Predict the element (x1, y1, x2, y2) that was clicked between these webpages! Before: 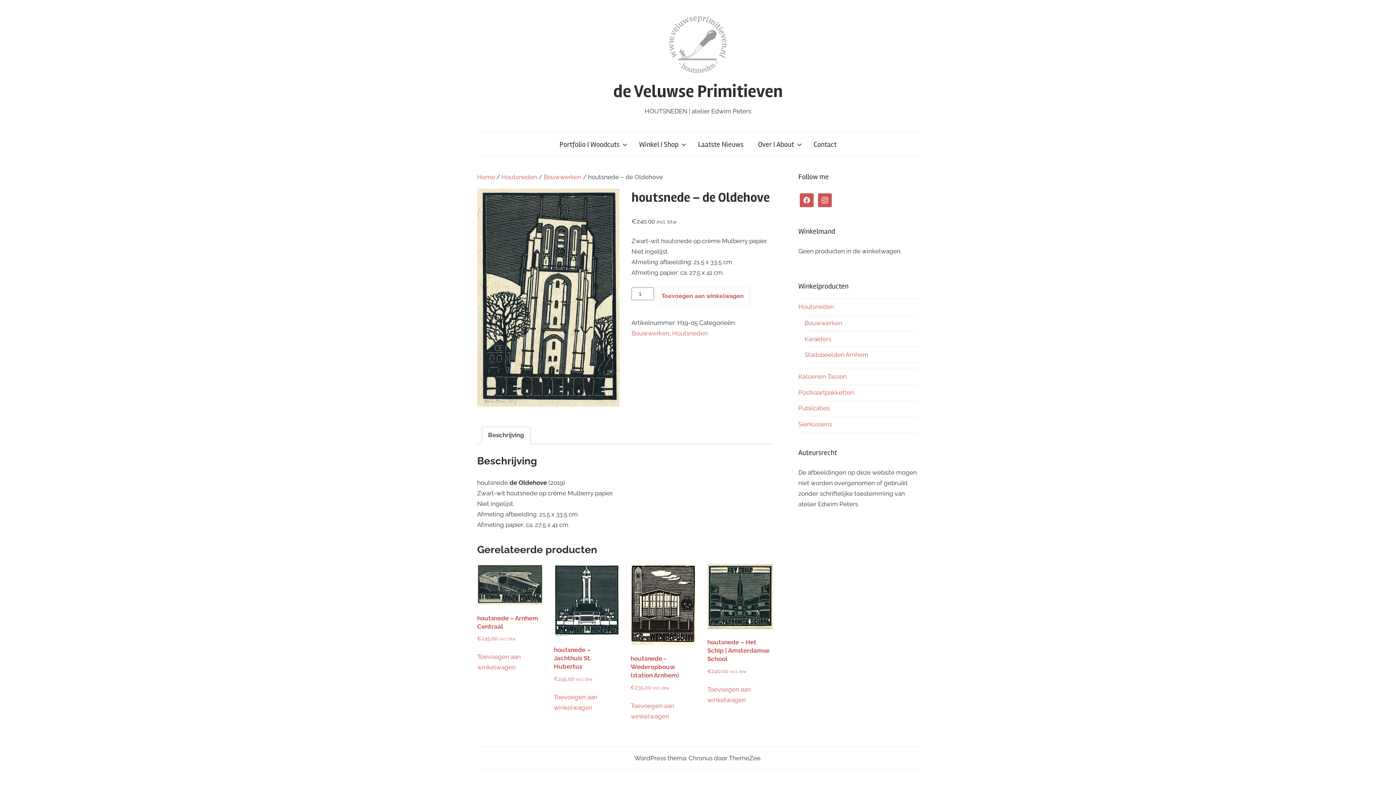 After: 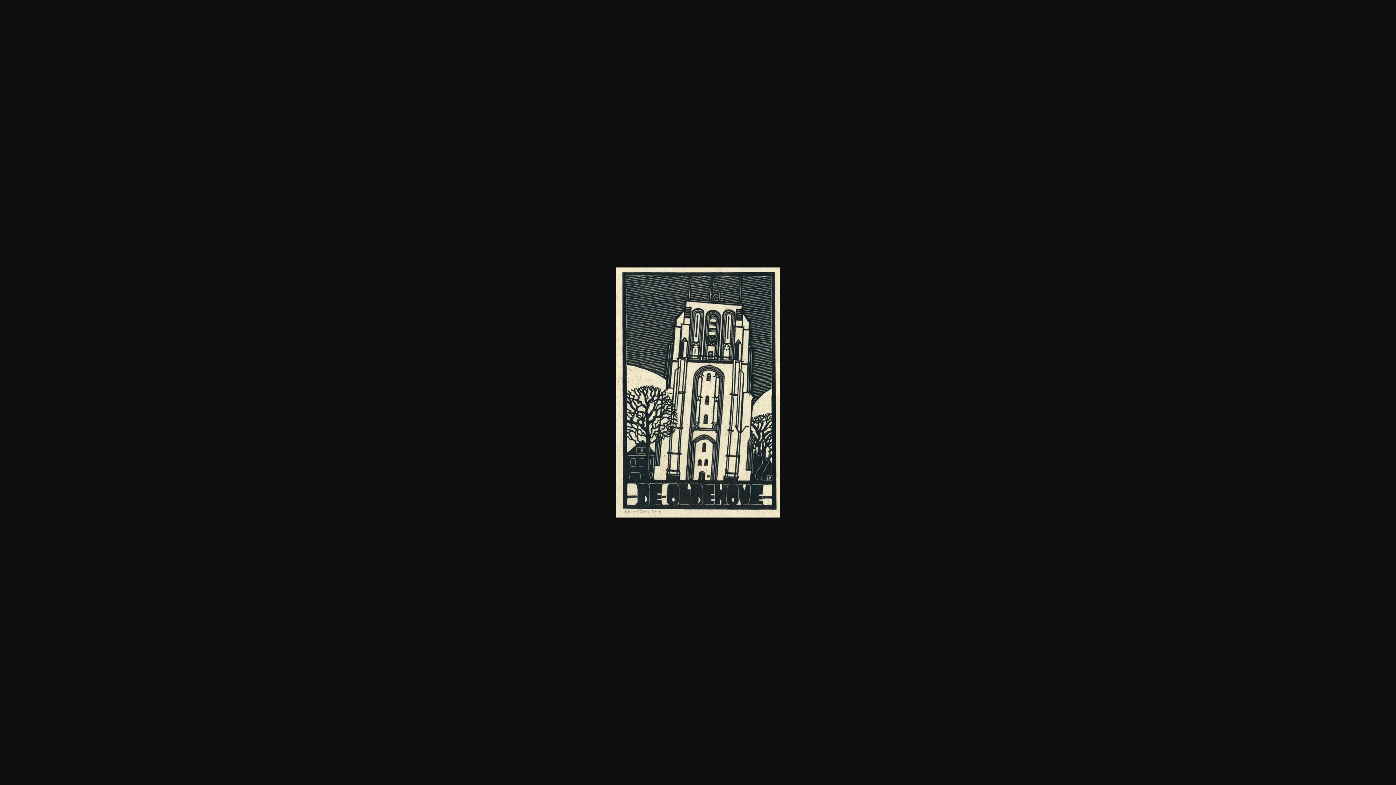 Action: bbox: (477, 188, 619, 406)